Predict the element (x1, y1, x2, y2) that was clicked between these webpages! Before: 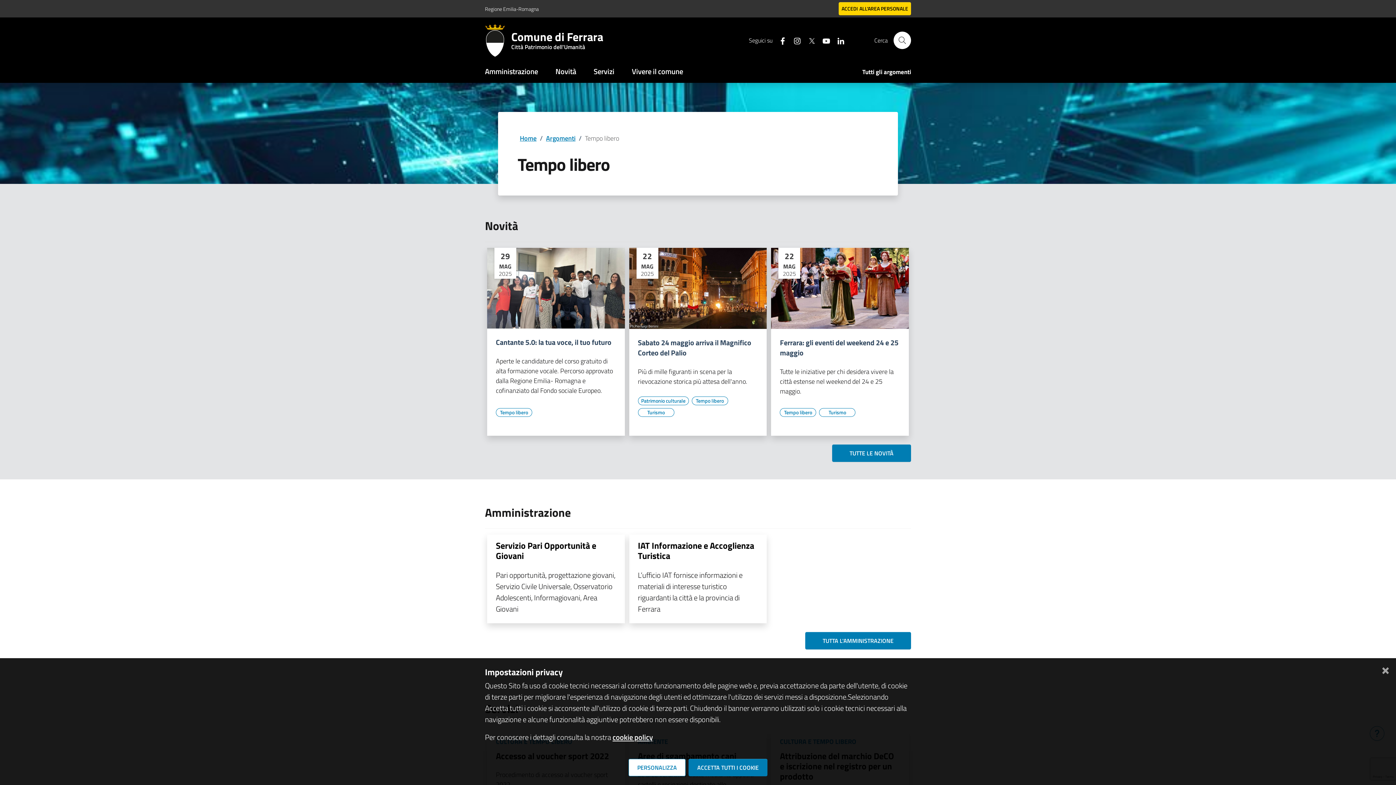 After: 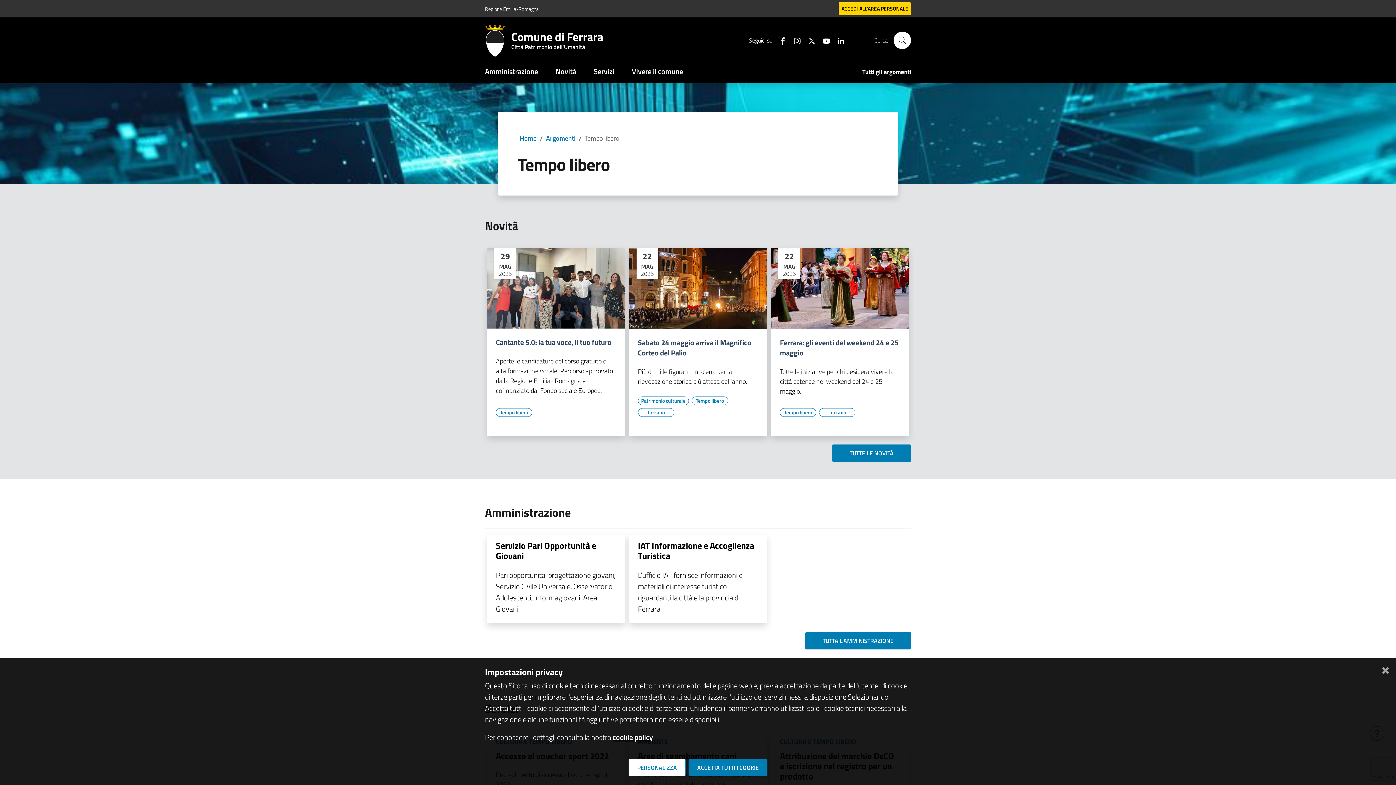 Action: label: Seguici su facebook bbox: (772, 34, 787, 46)